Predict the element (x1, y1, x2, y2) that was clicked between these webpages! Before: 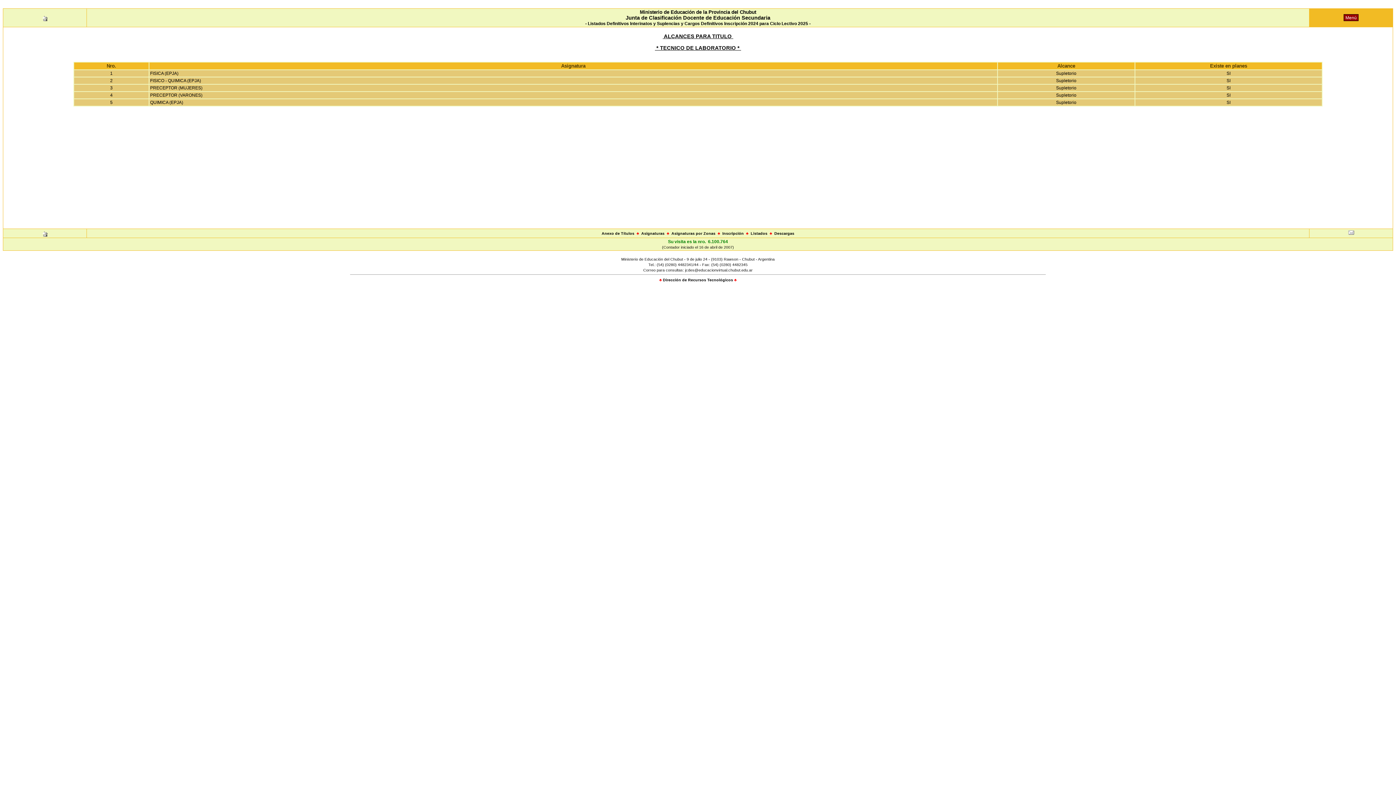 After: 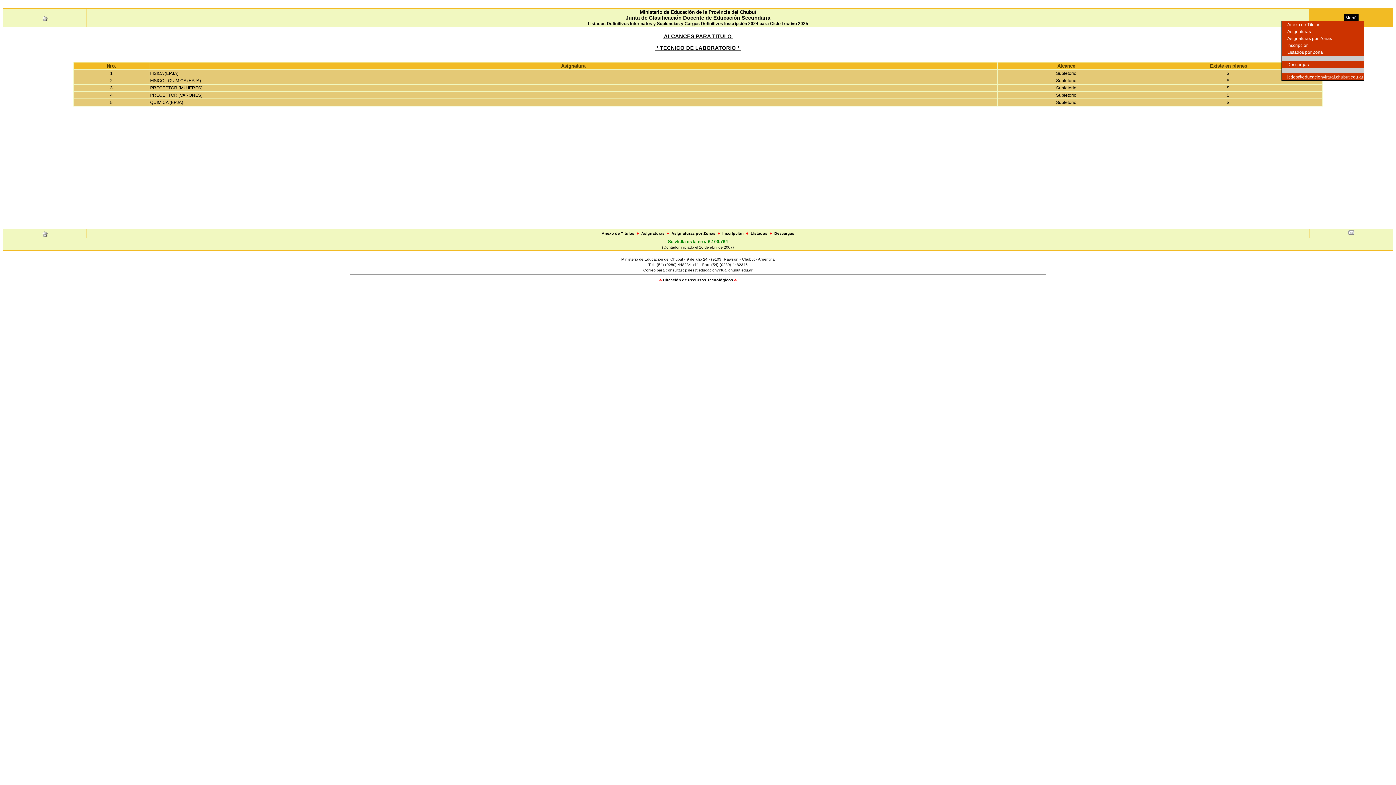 Action: bbox: (1344, 14, 1358, 20) label:  Menú 